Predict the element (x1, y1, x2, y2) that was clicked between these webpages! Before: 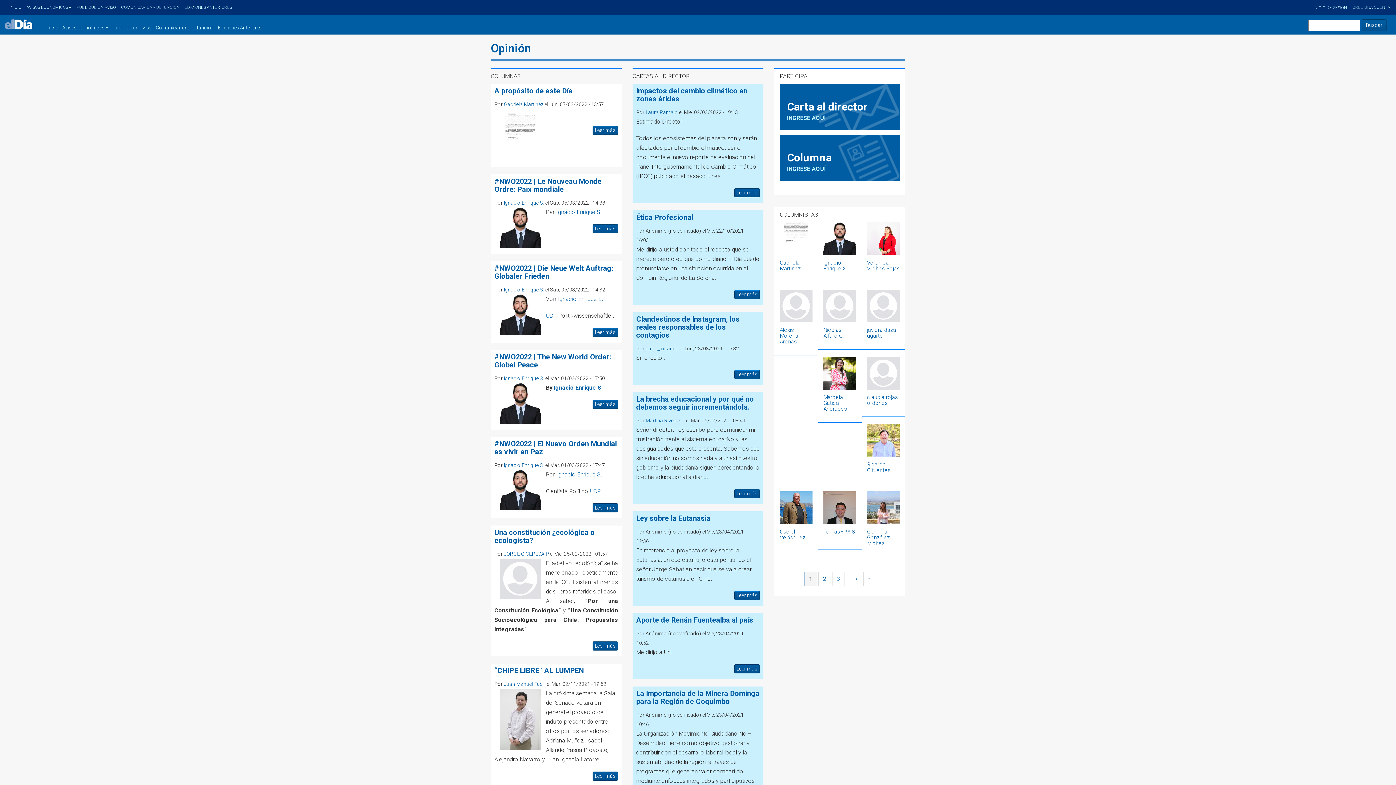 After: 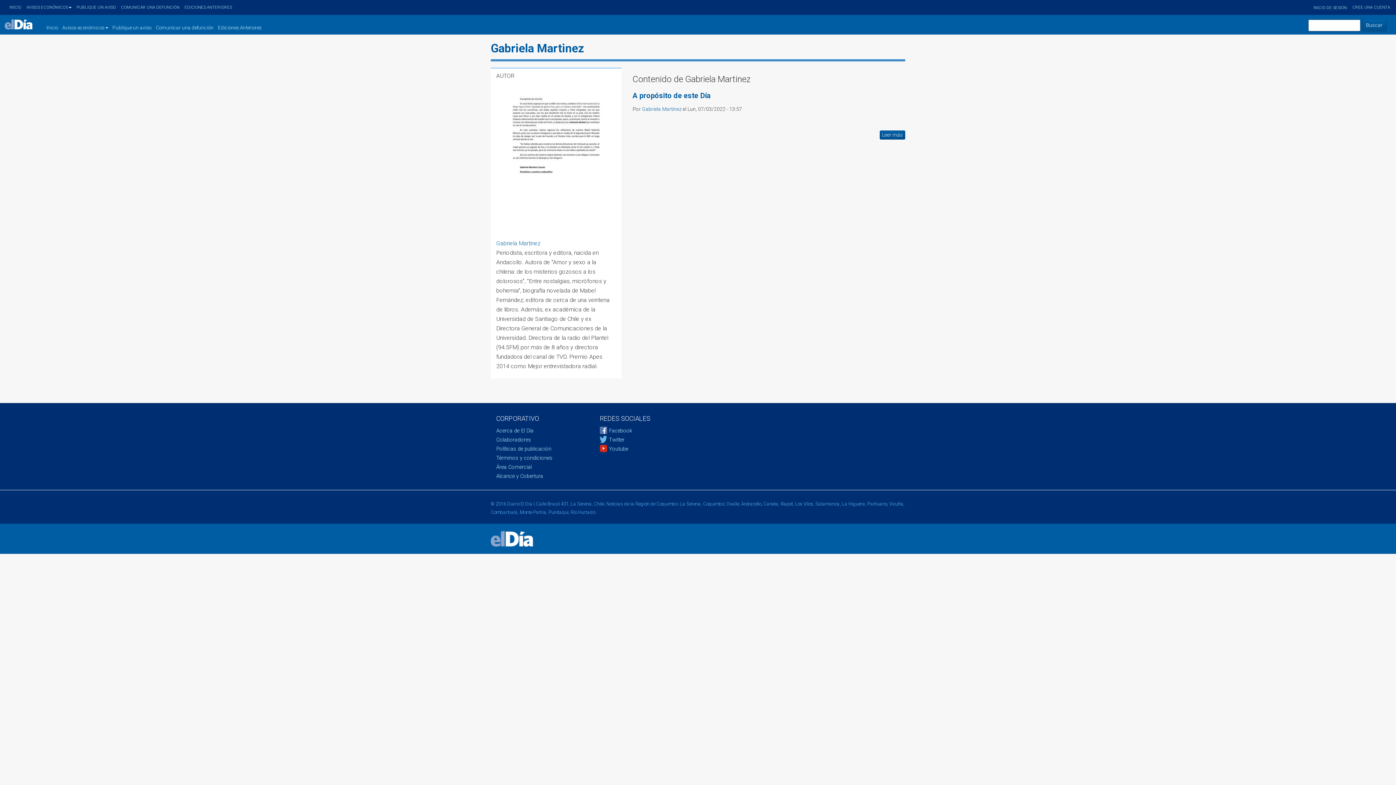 Action: bbox: (504, 101, 543, 107) label: Gabriela Martinez